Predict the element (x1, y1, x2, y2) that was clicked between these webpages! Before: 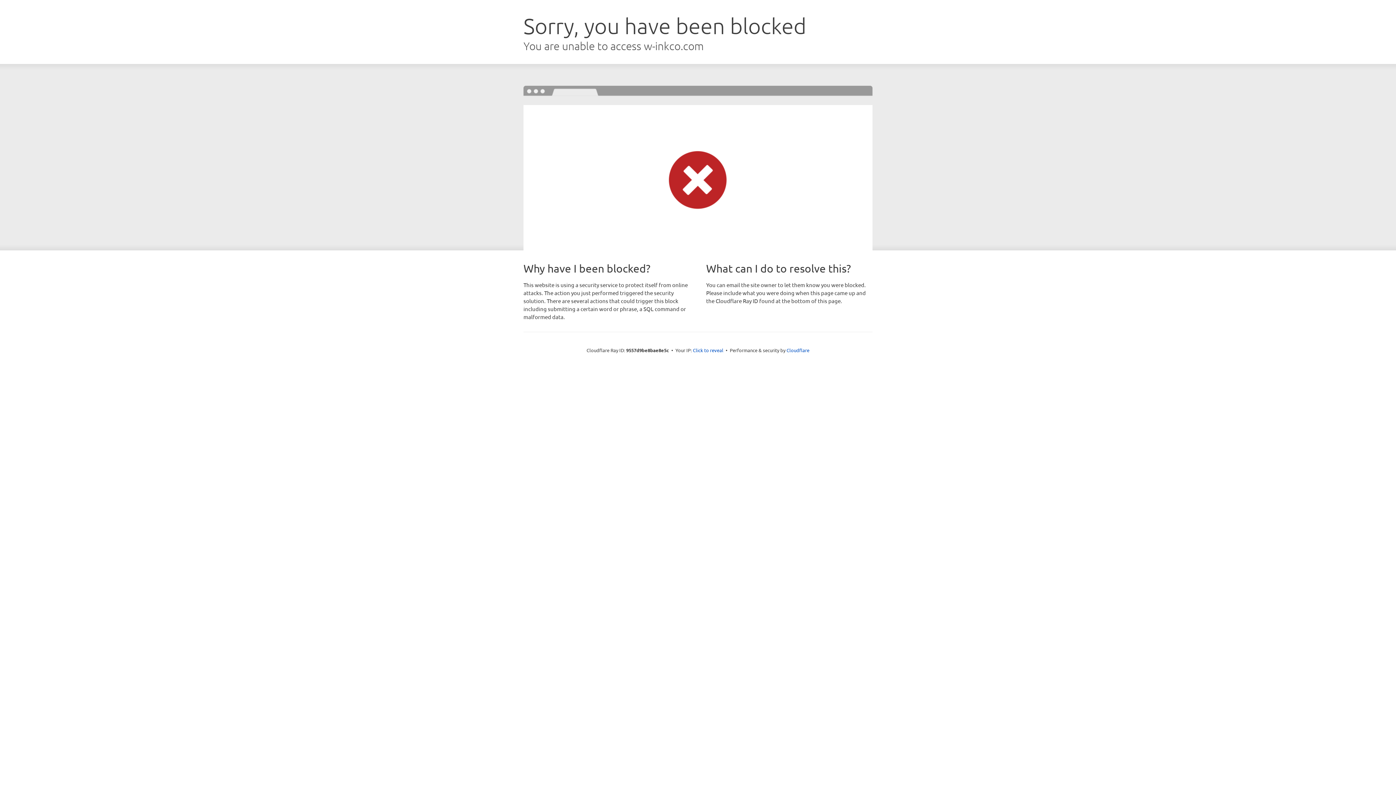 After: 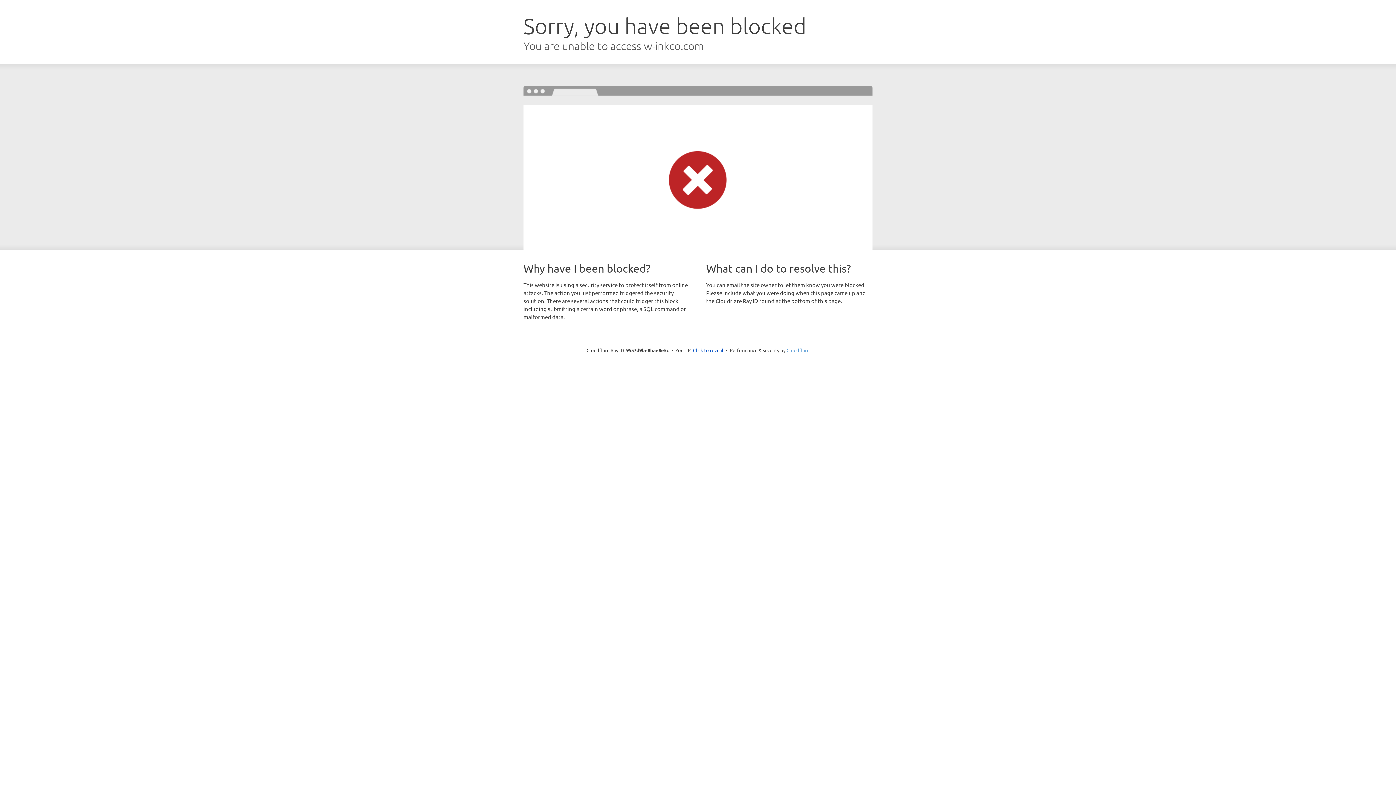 Action: bbox: (786, 347, 809, 353) label: Cloudflare